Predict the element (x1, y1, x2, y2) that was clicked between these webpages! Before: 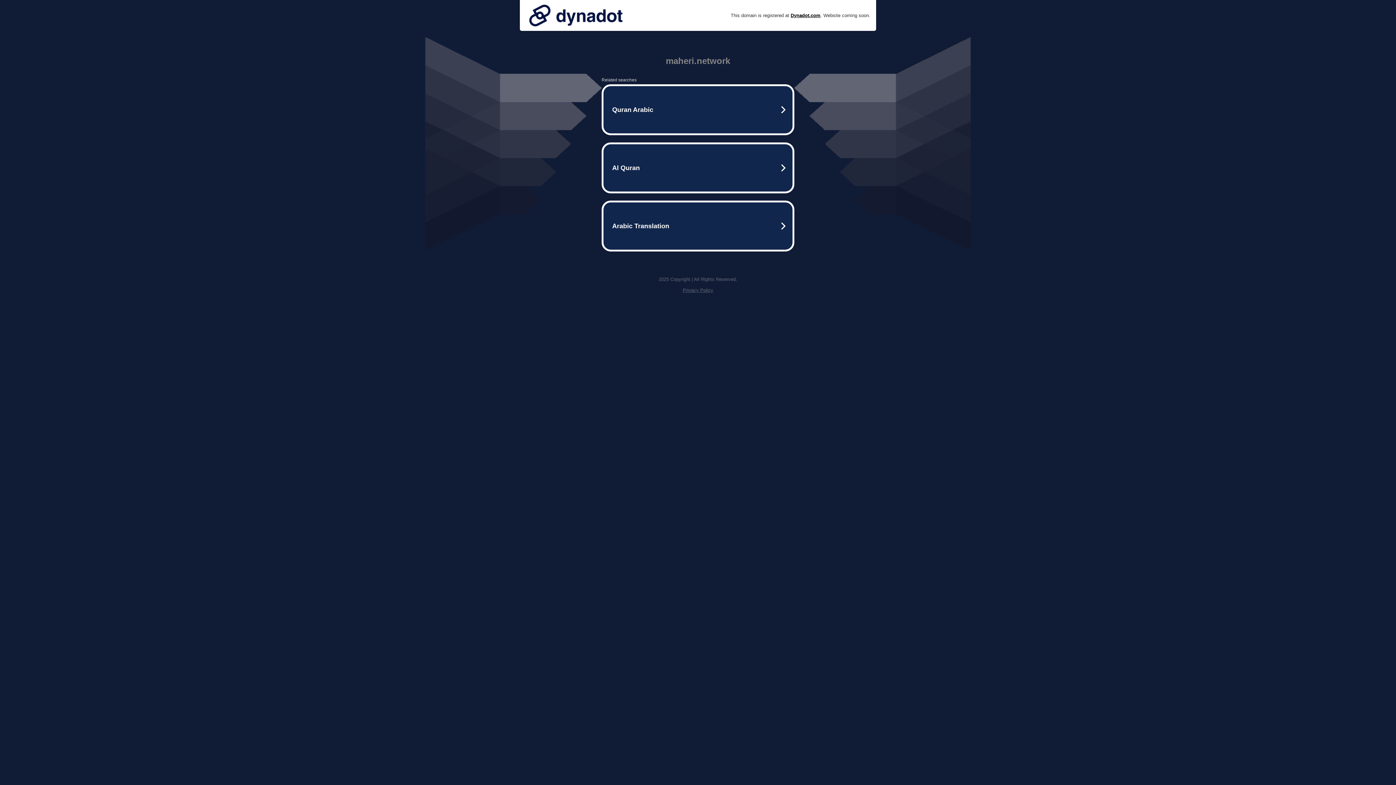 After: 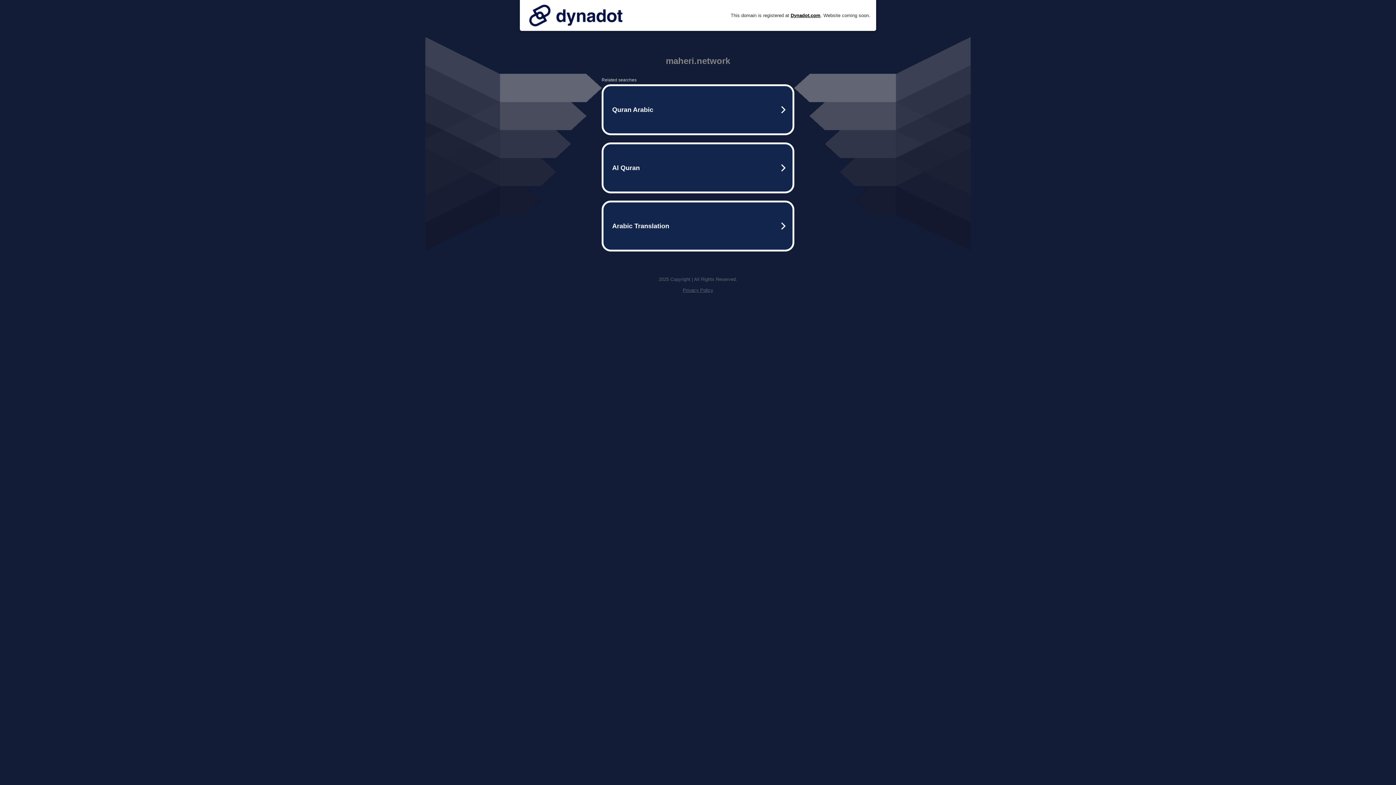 Action: bbox: (525, 0, 626, 30)